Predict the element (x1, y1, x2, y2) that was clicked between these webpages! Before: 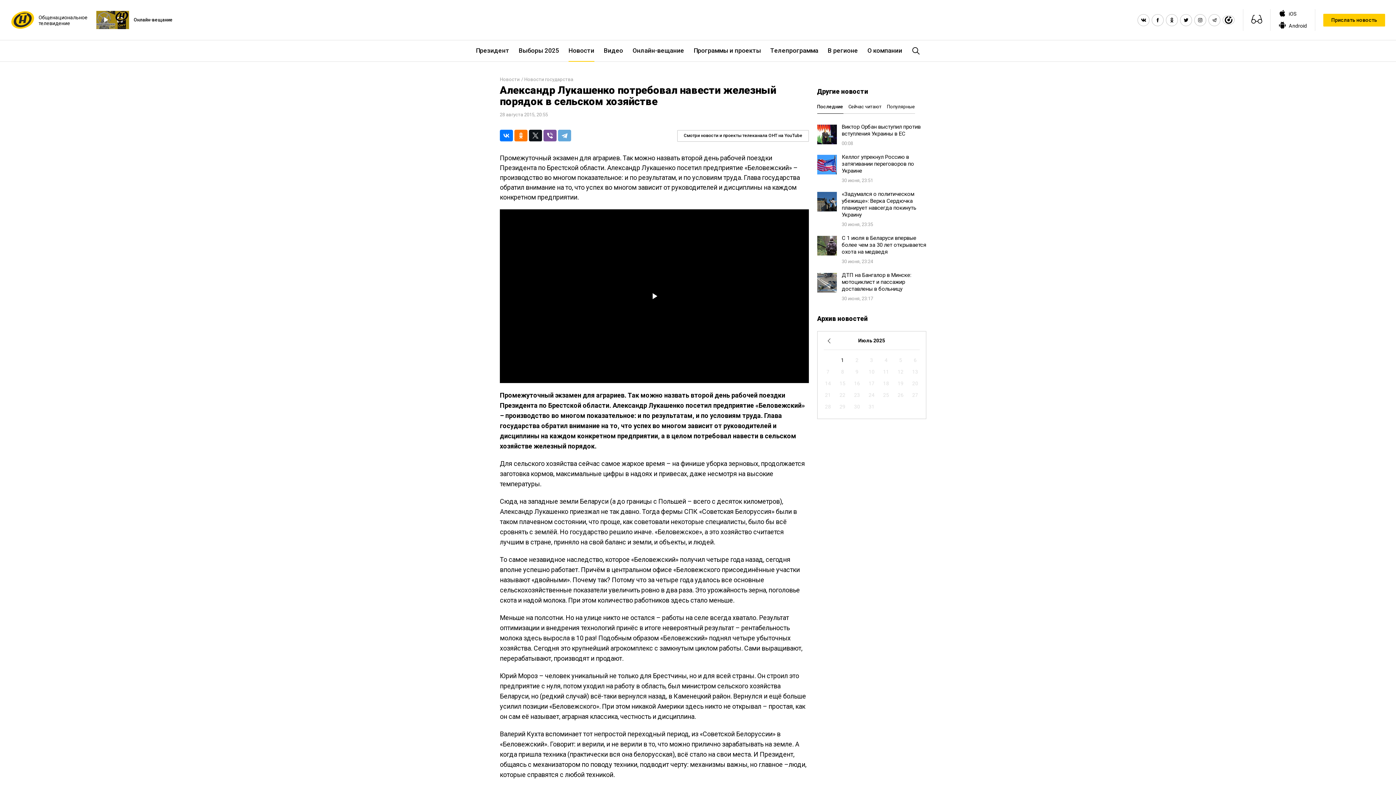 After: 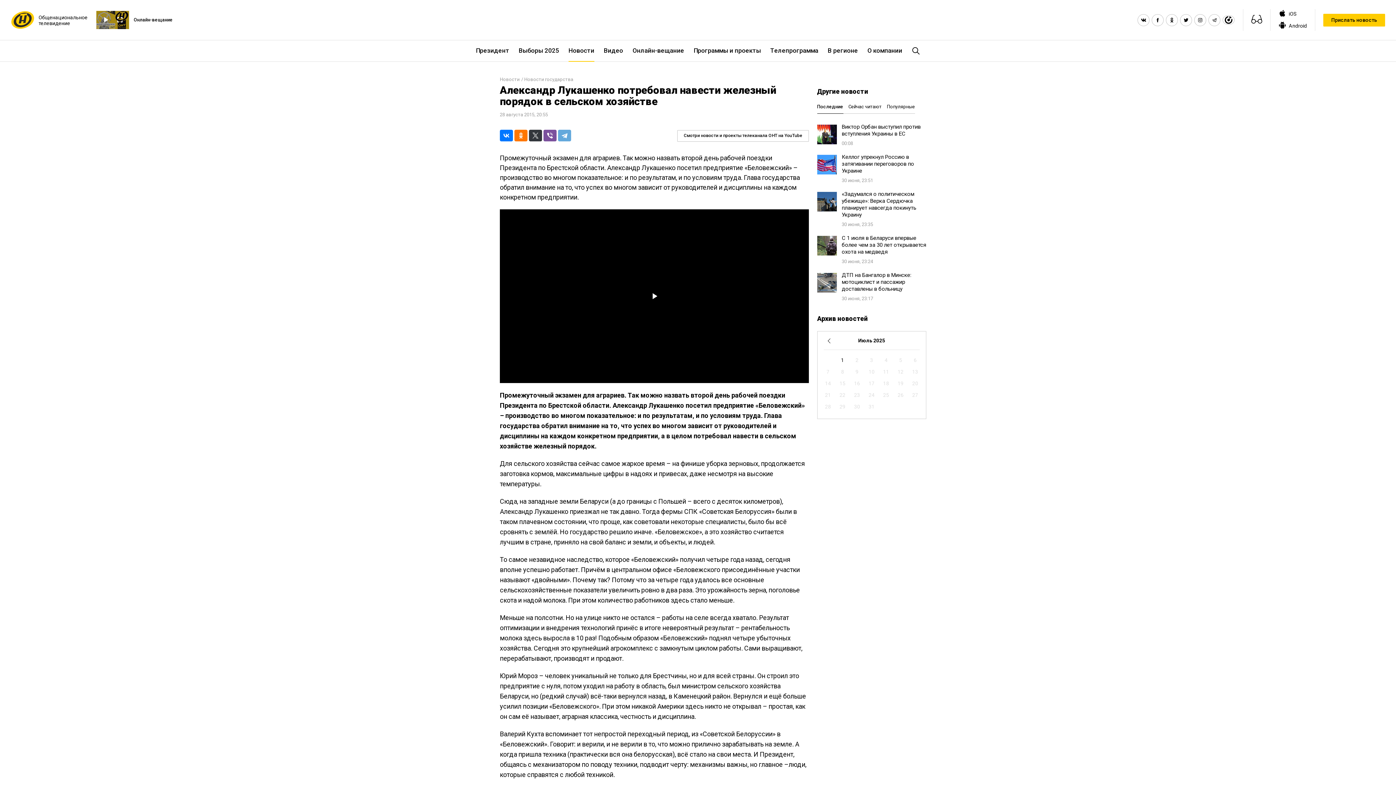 Action: bbox: (529, 129, 542, 141)